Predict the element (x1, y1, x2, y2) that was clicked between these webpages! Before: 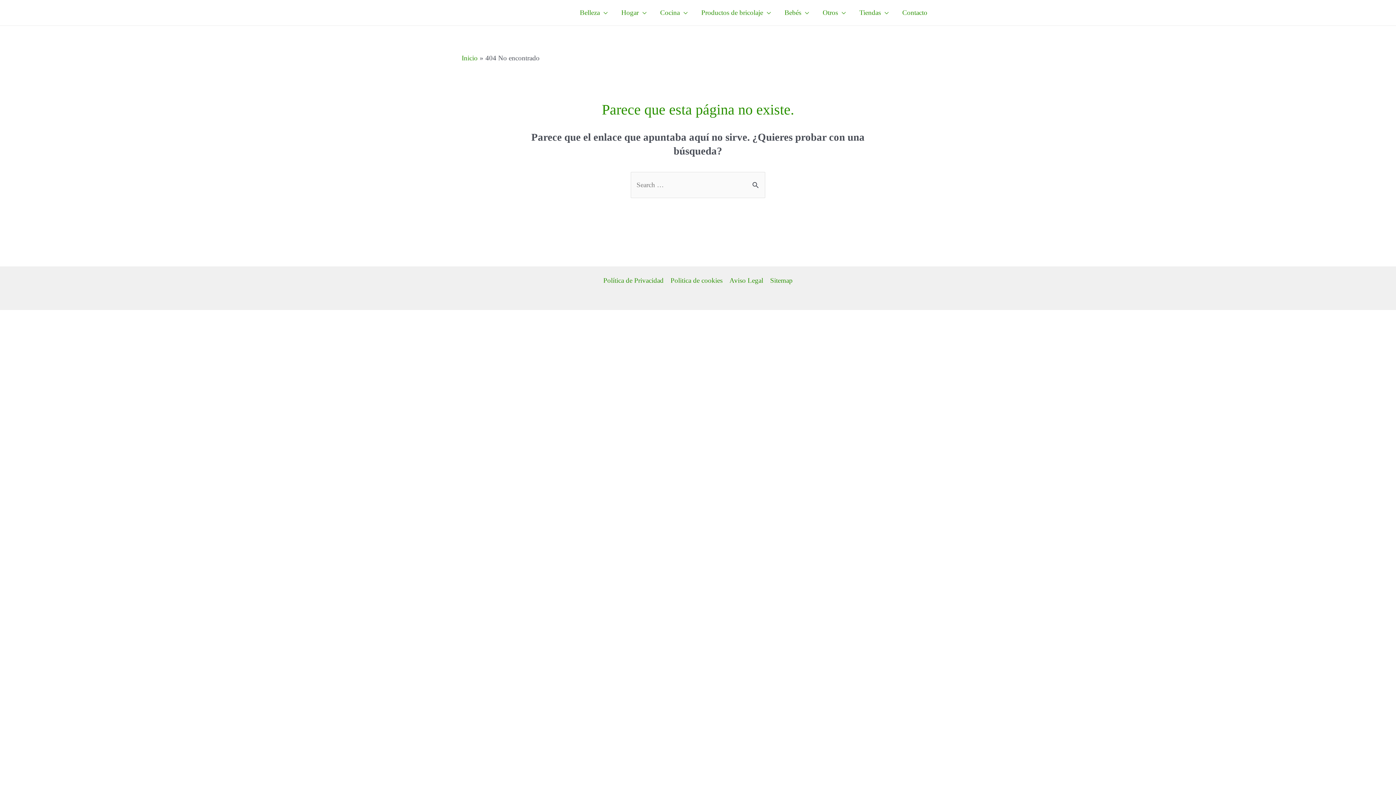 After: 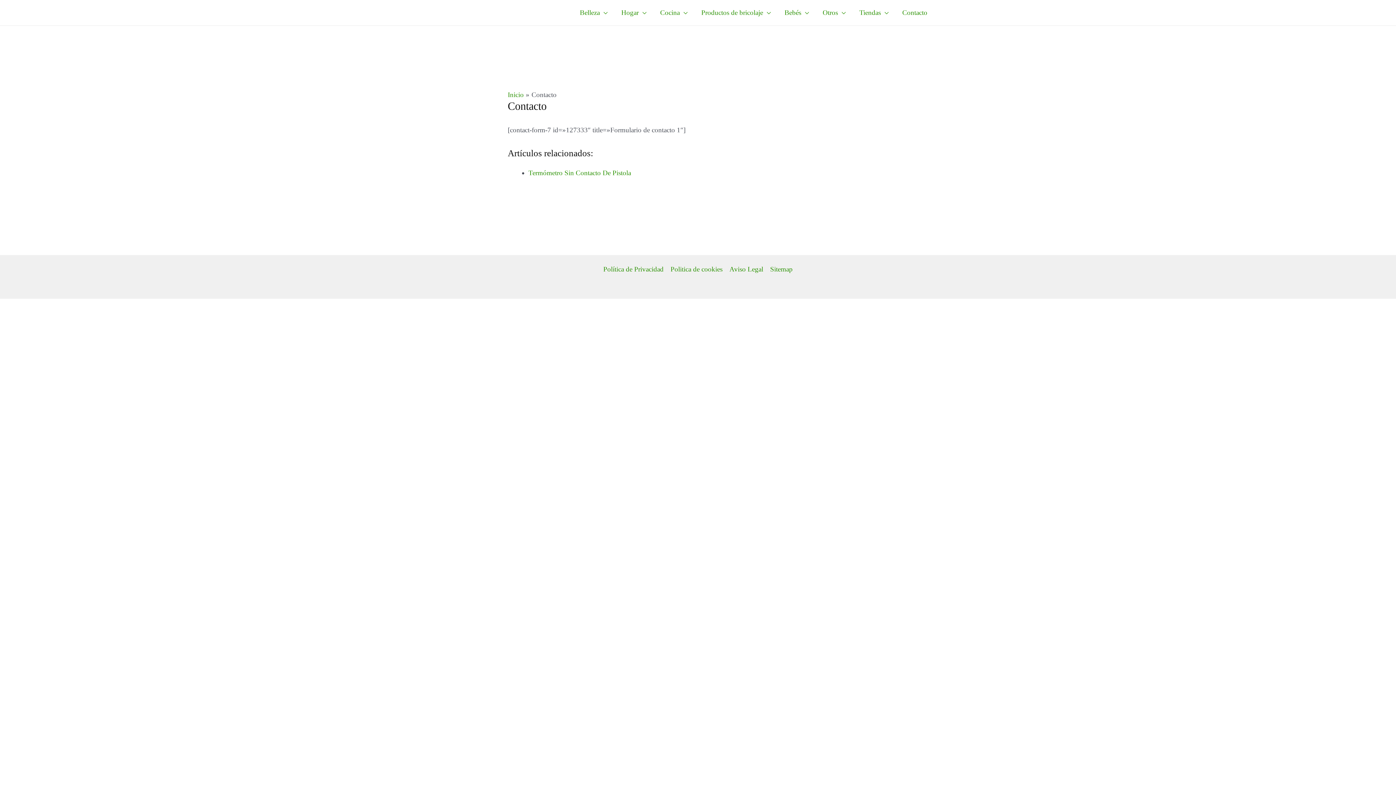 Action: bbox: (895, 0, 934, 25) label: Contacto